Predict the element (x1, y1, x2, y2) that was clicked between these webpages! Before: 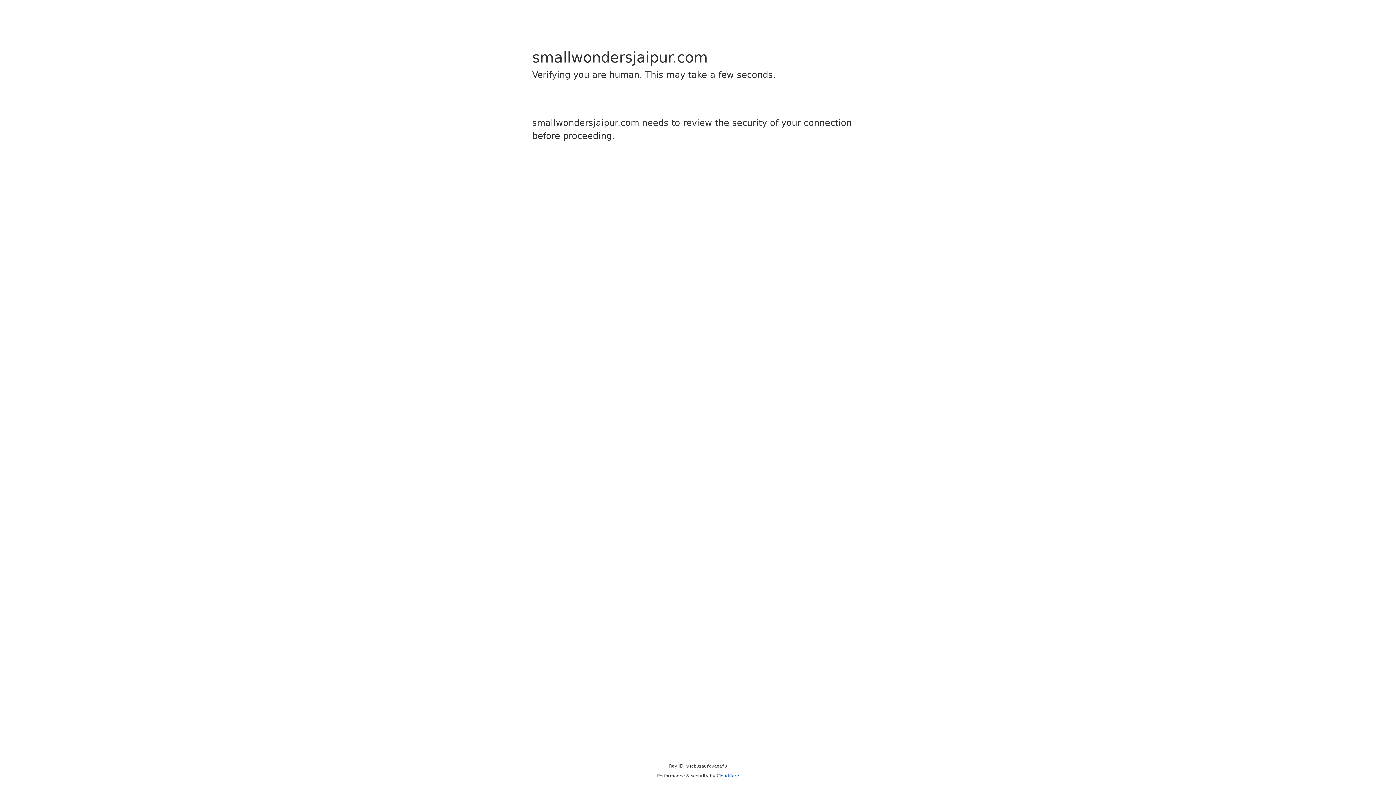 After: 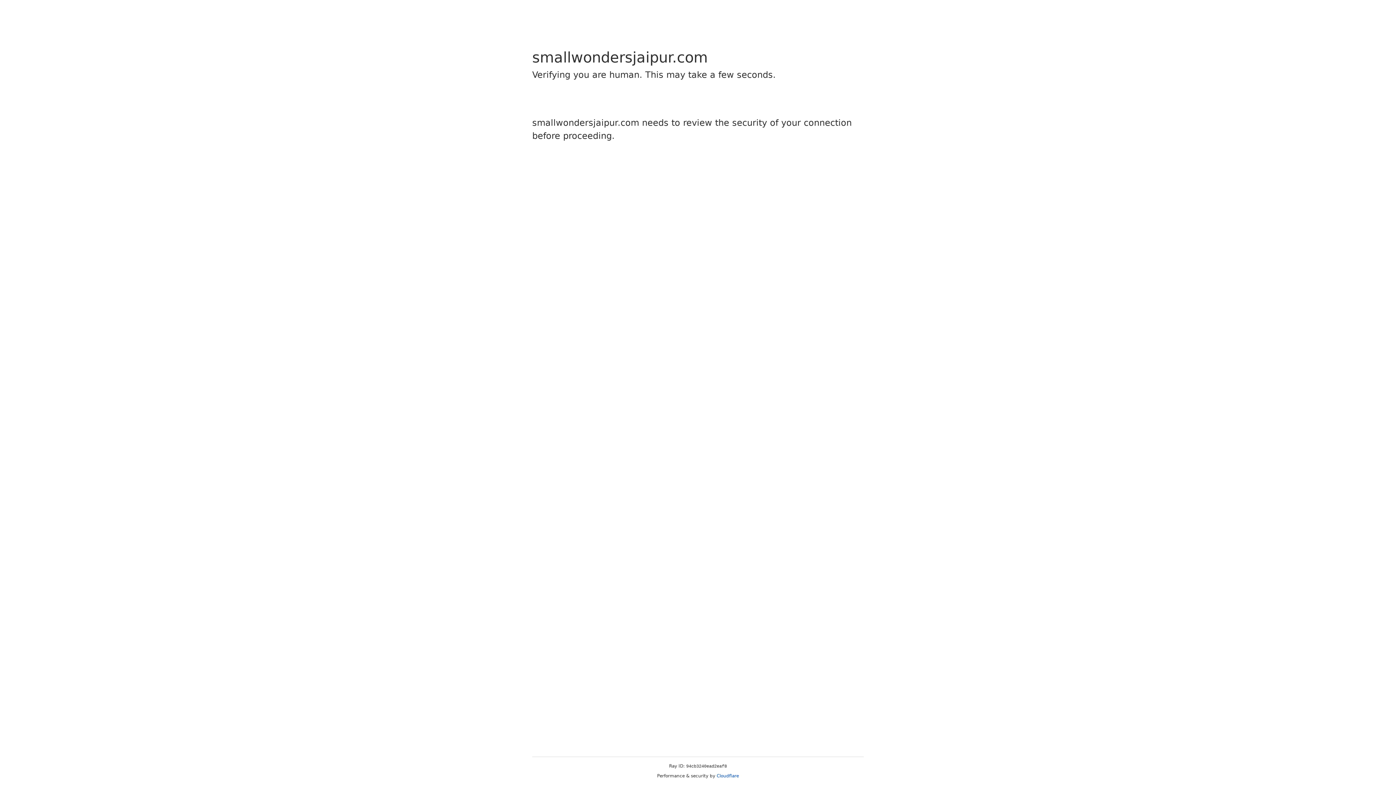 Action: bbox: (716, 773, 739, 778) label: Cloudflare